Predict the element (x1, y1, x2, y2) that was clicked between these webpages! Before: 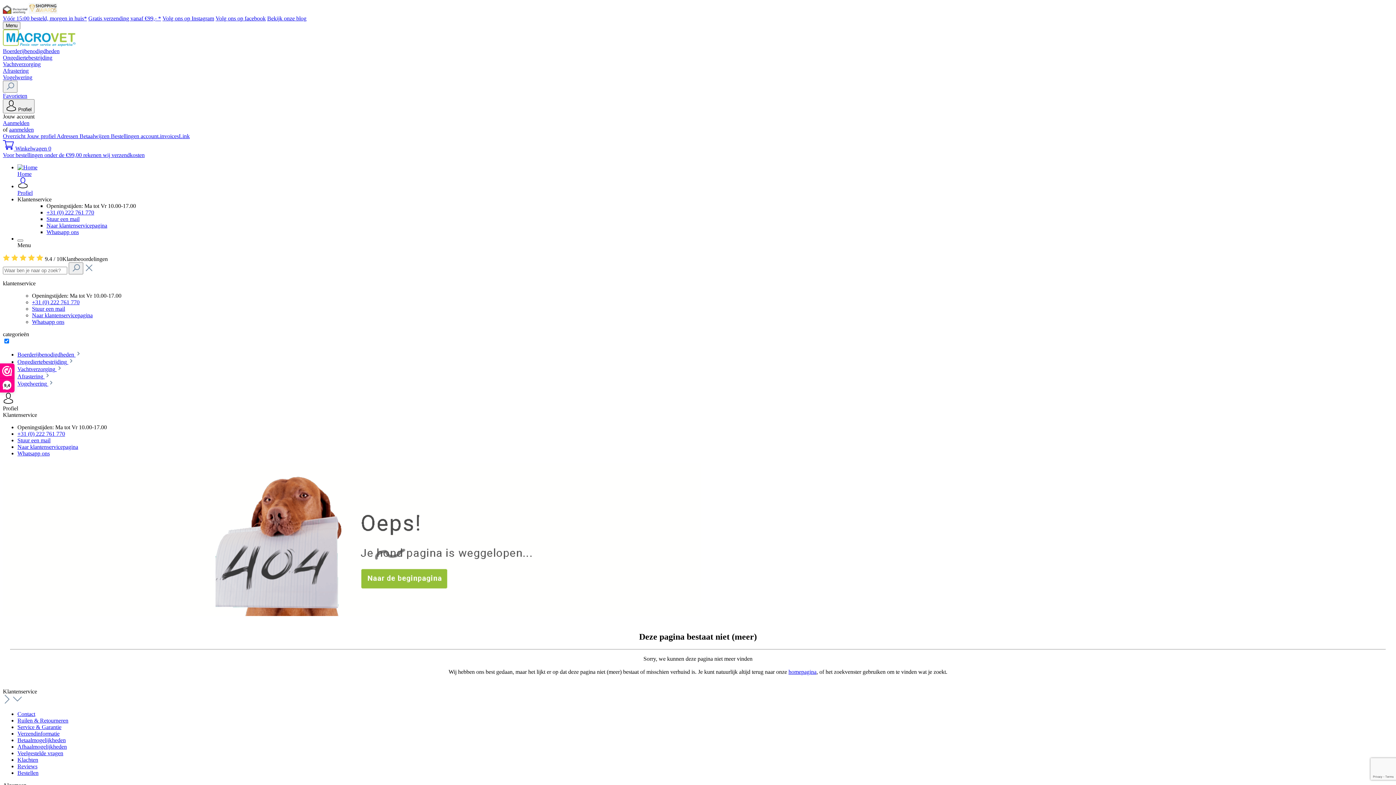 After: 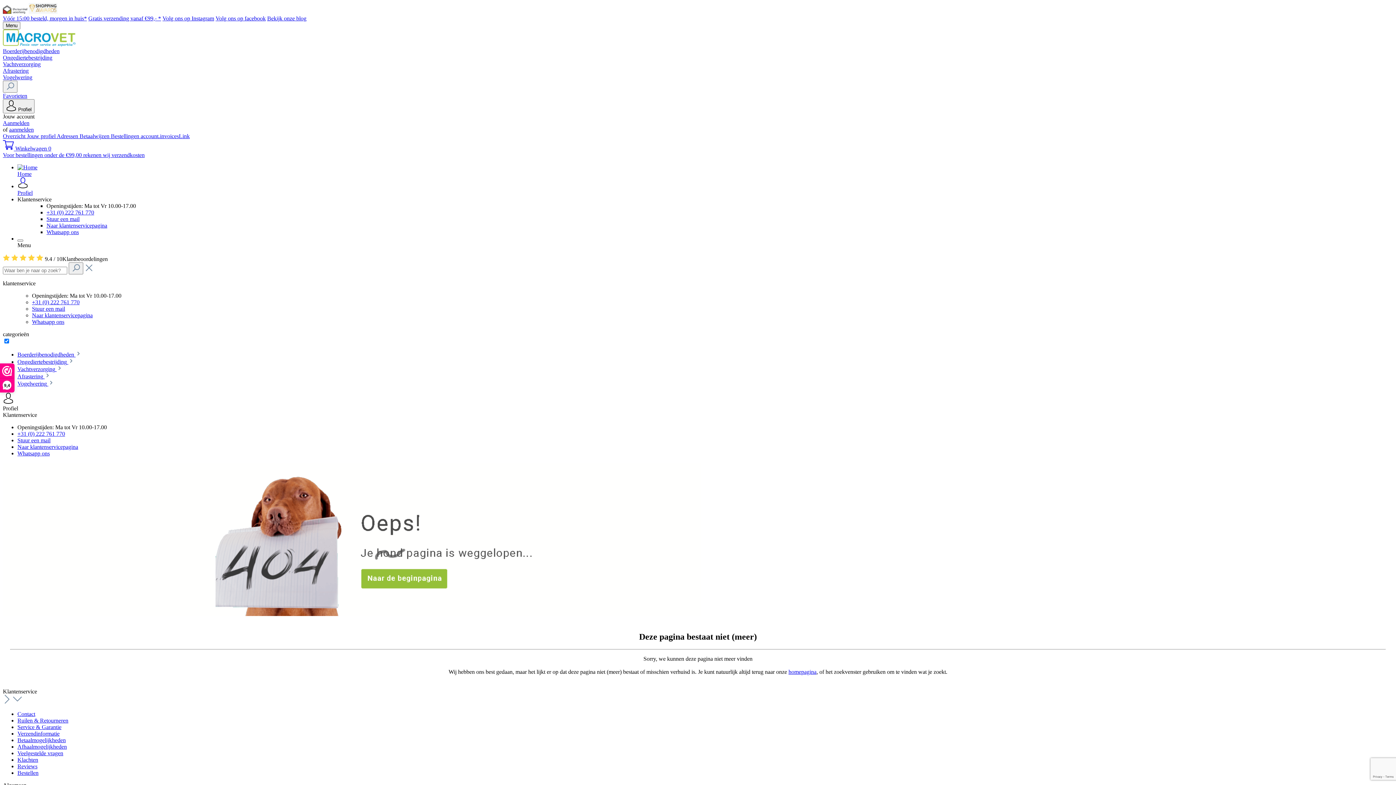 Action: label: Vóór 15:00 besteld, morgen in huis* bbox: (2, 15, 86, 21)